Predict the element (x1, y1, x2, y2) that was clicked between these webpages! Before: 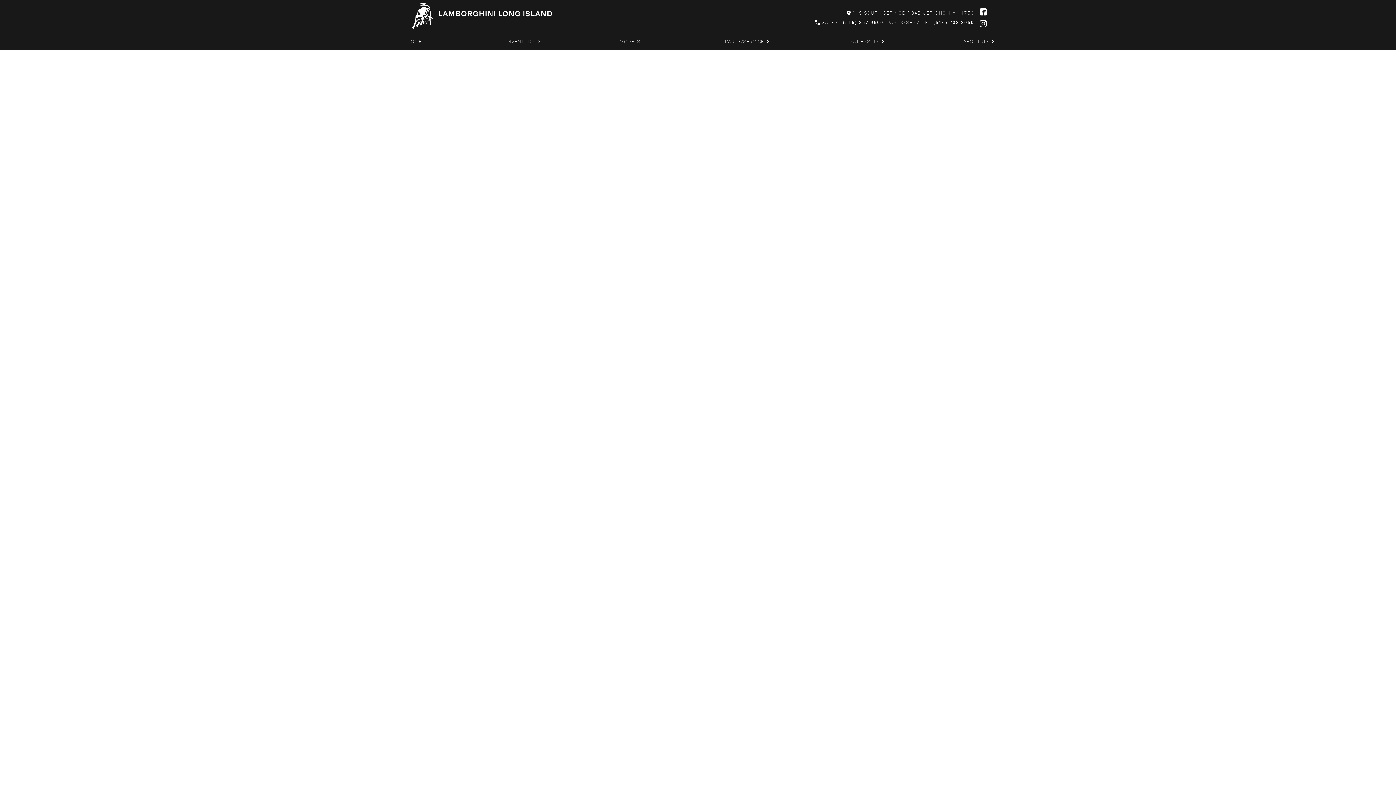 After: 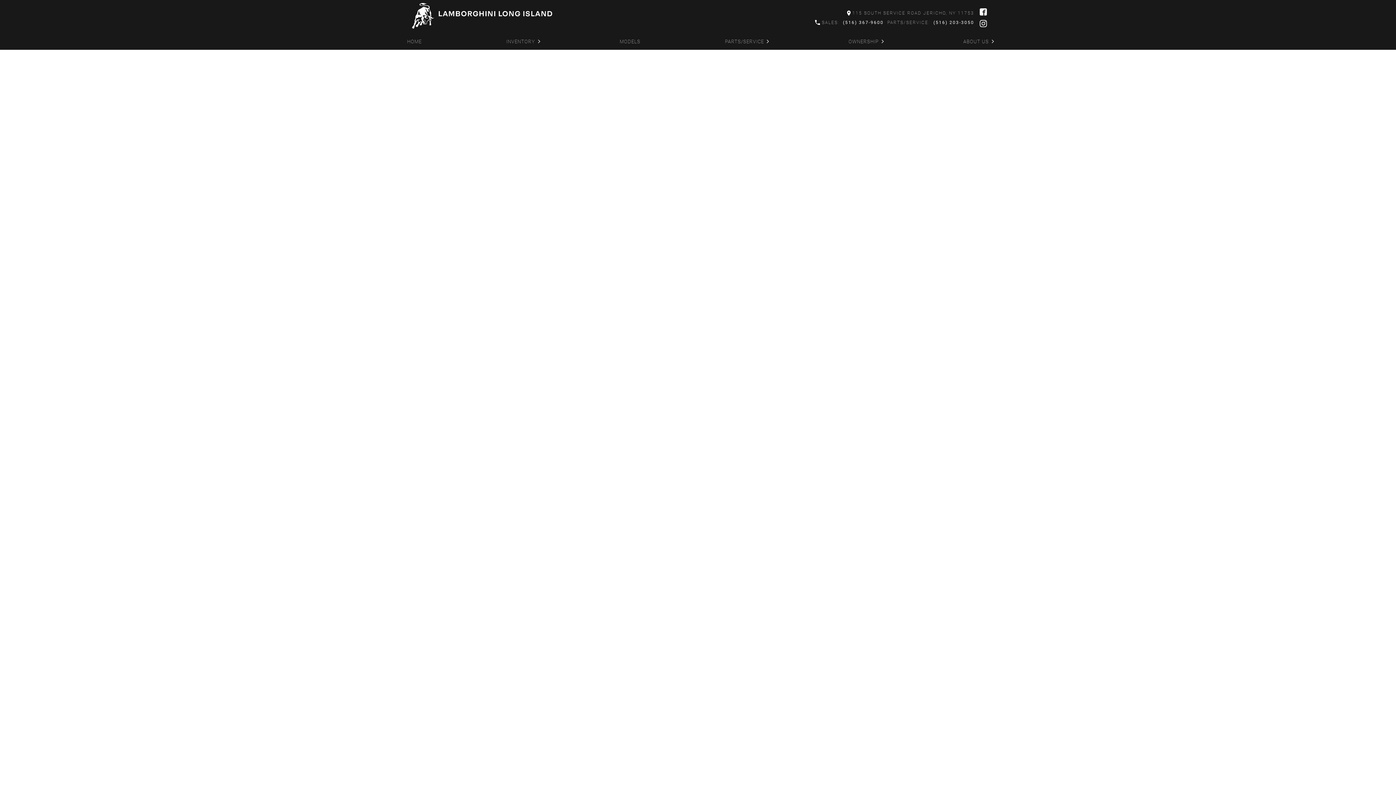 Action: bbox: (815, 17, 974, 25) label: SALES:
(516) 367-9600
PARTS/SERVICE:
(516) 203-3050